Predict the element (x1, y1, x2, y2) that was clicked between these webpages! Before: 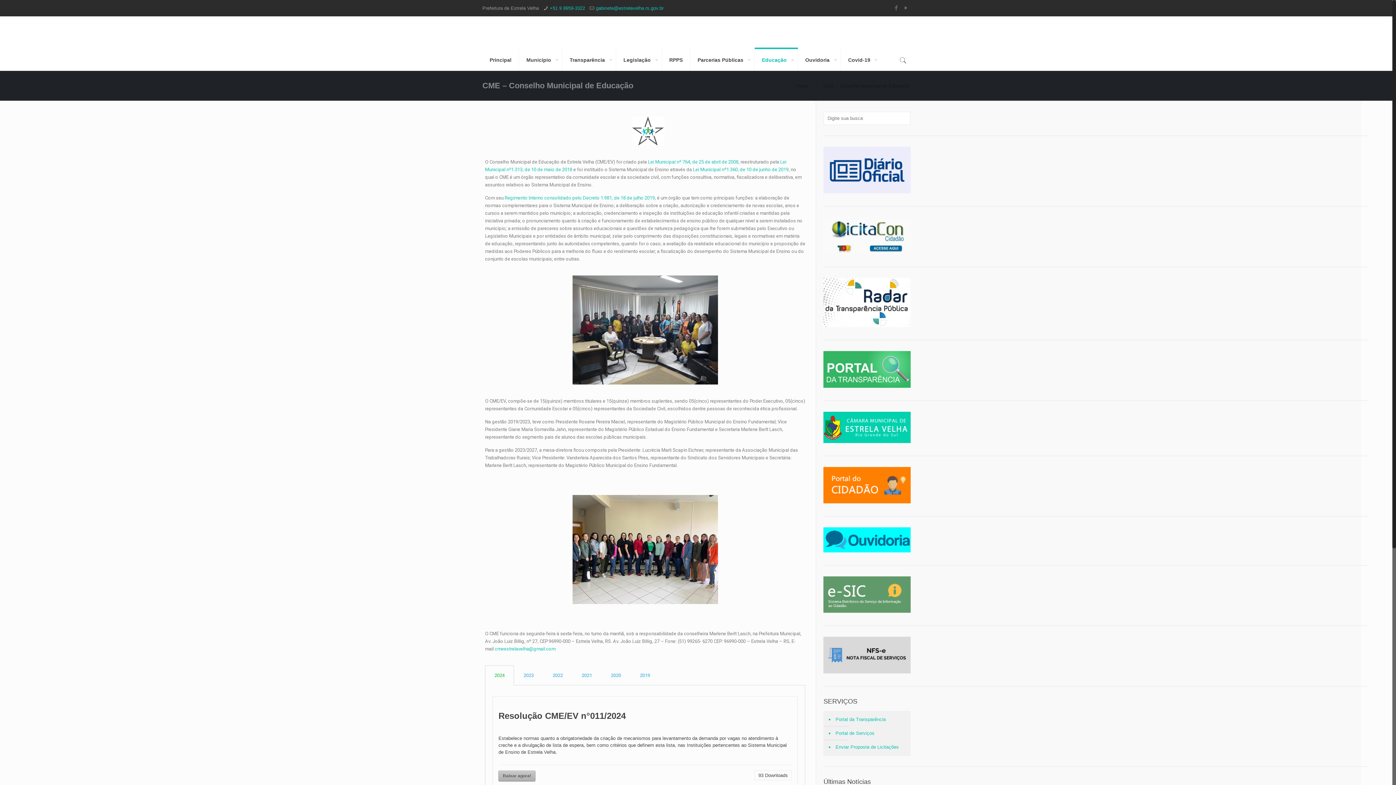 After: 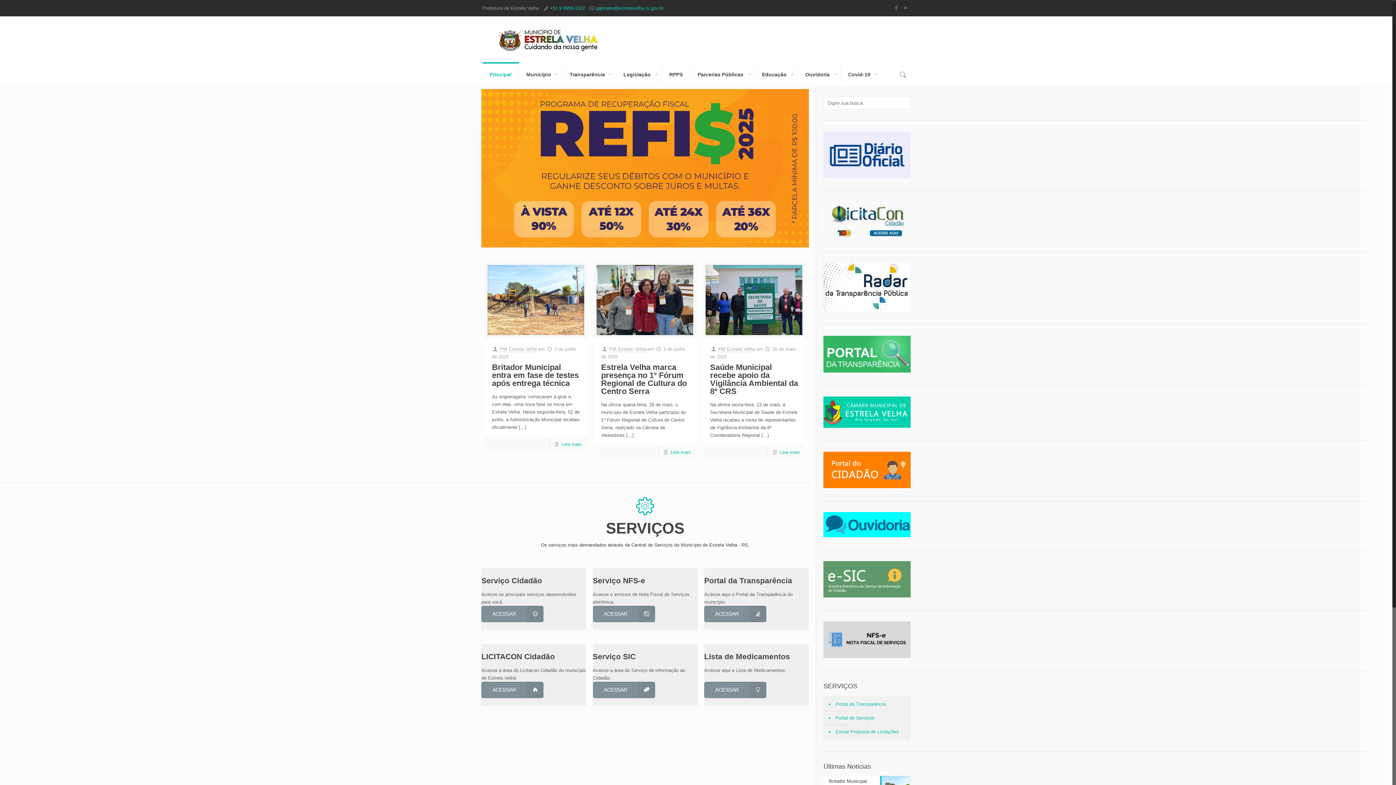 Action: bbox: (796, 83, 808, 88) label: Home